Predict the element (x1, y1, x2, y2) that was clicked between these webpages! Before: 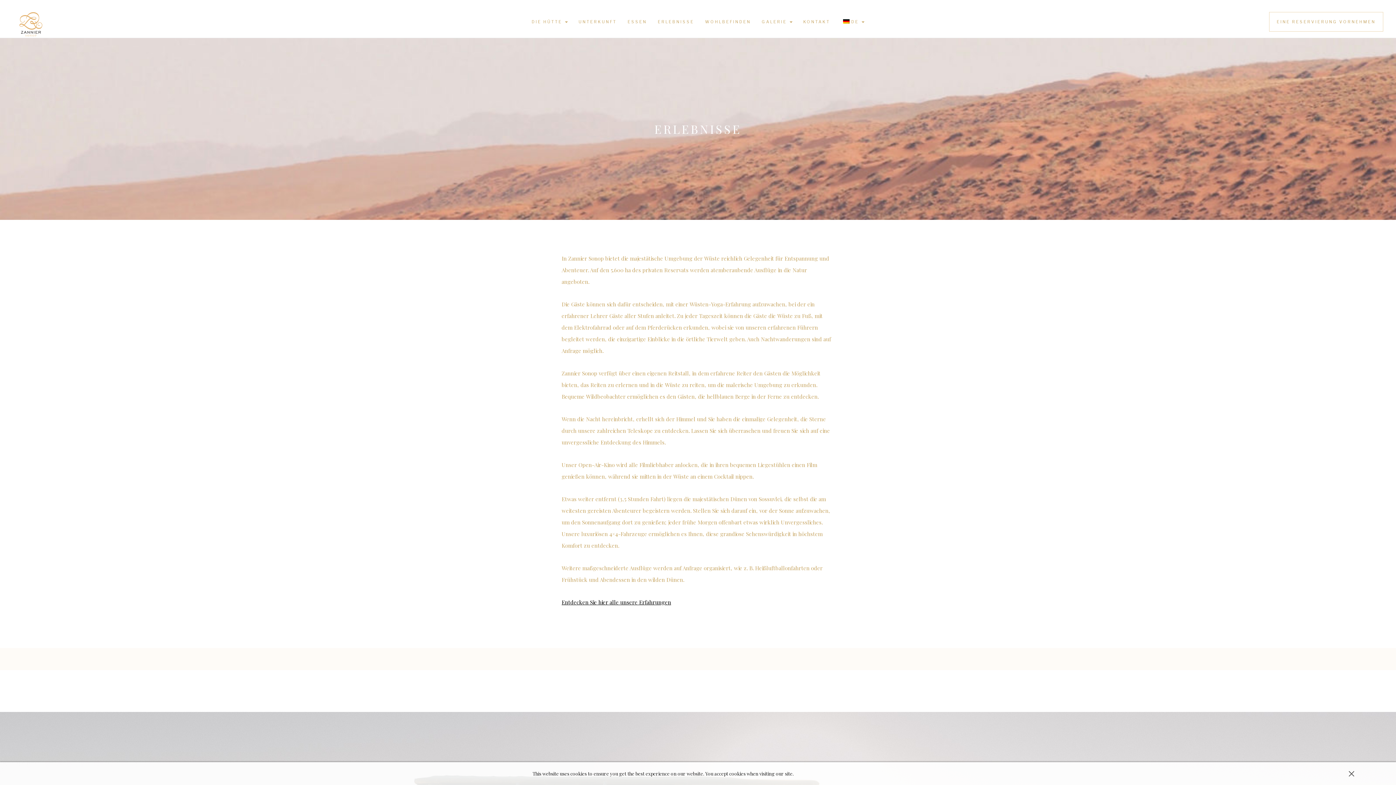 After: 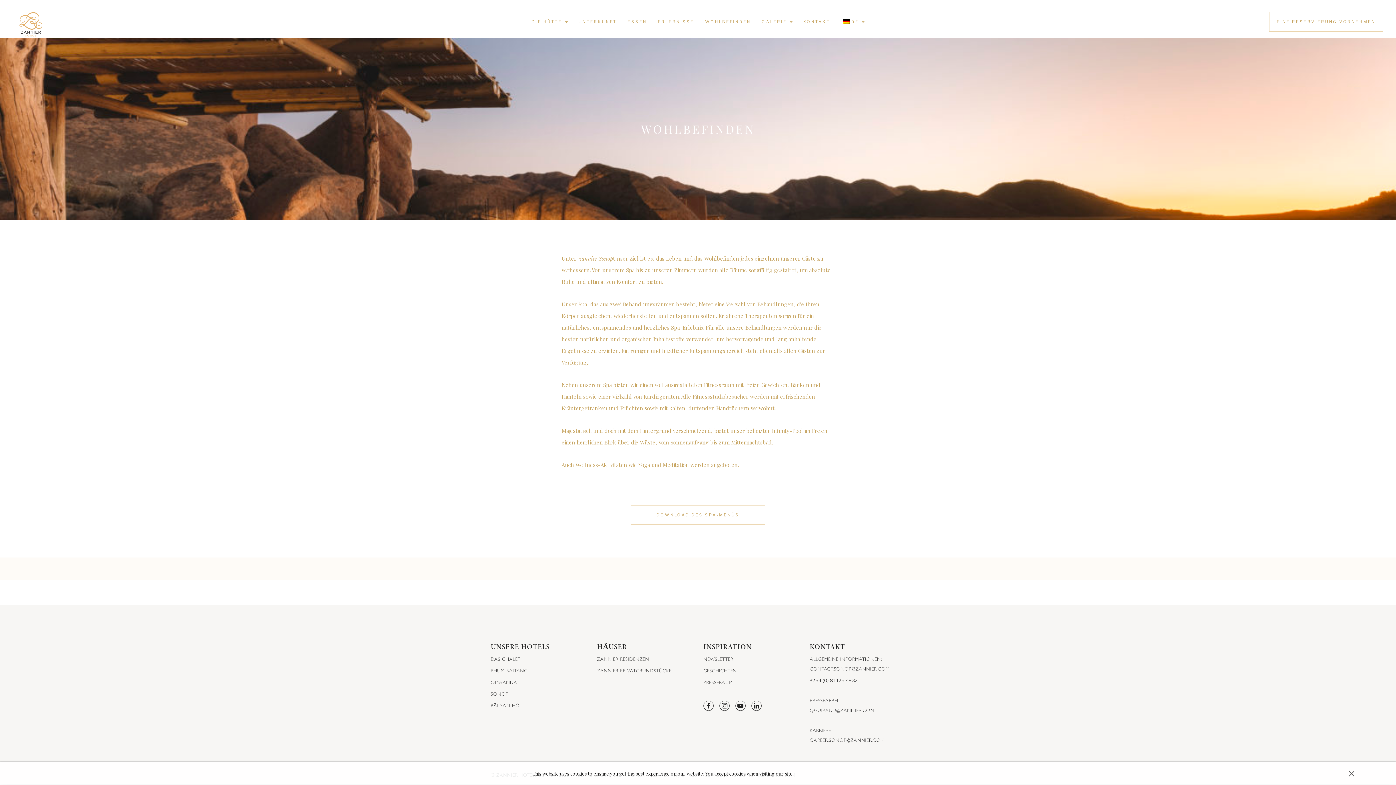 Action: bbox: (699, 12, 756, 30) label: WOHLBEFINDEN